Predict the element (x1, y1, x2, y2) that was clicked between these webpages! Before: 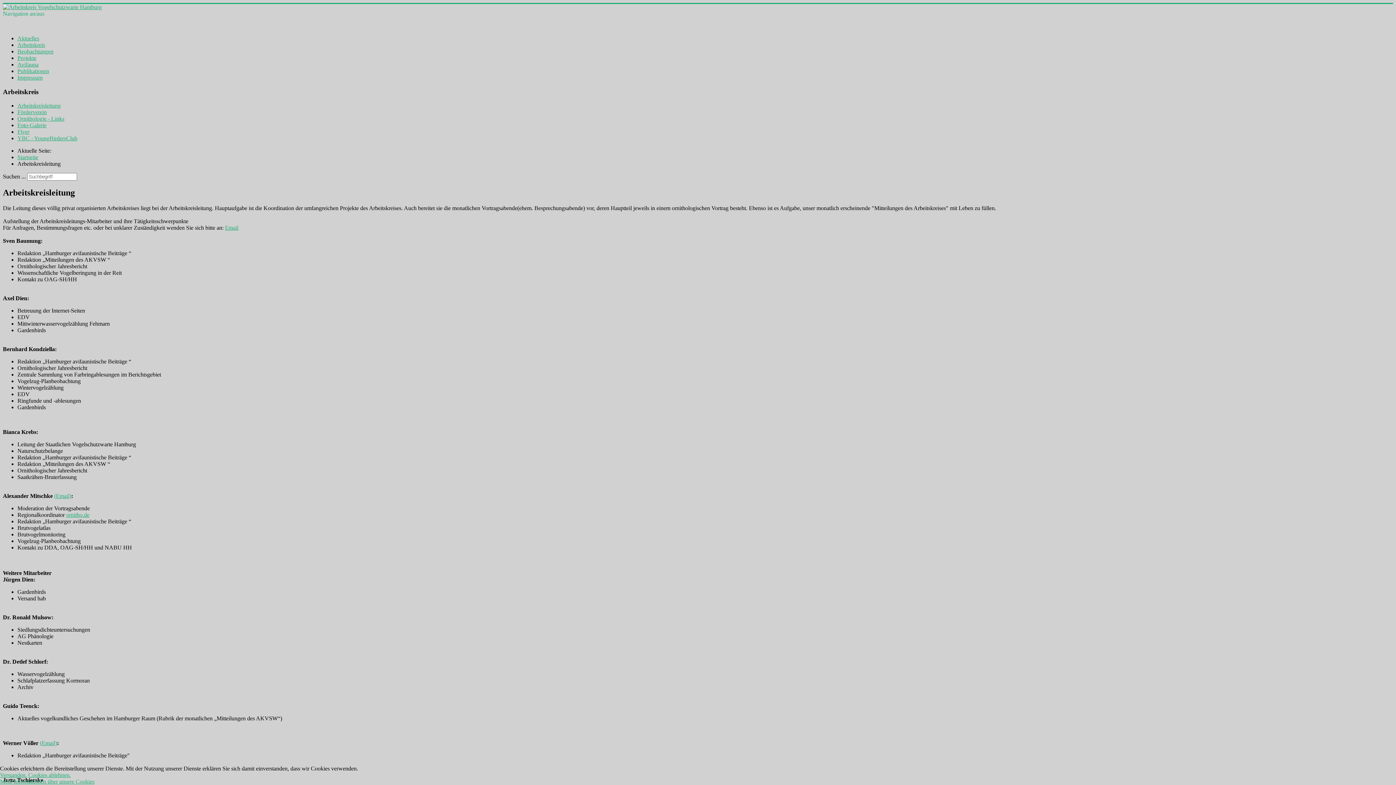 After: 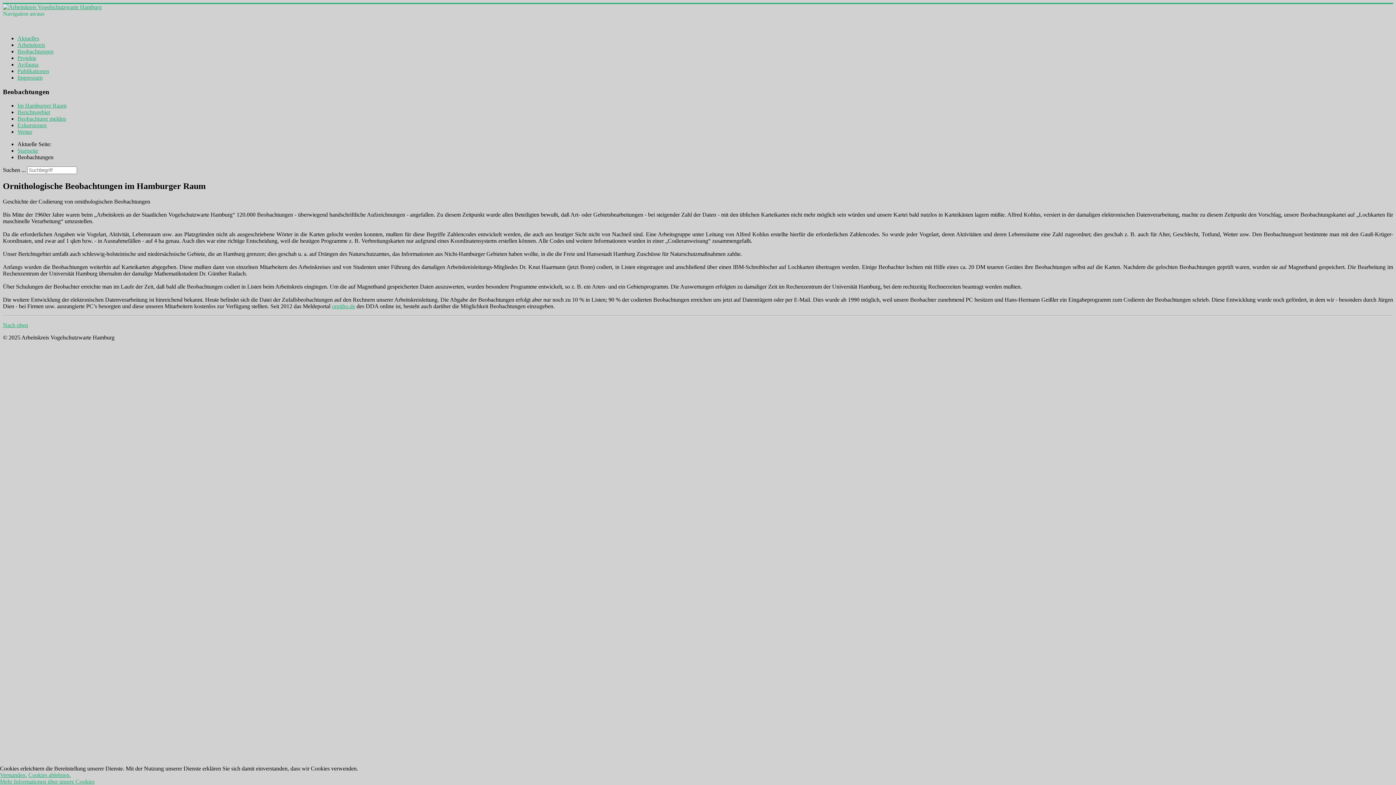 Action: label: Beobachtungen bbox: (17, 48, 53, 54)